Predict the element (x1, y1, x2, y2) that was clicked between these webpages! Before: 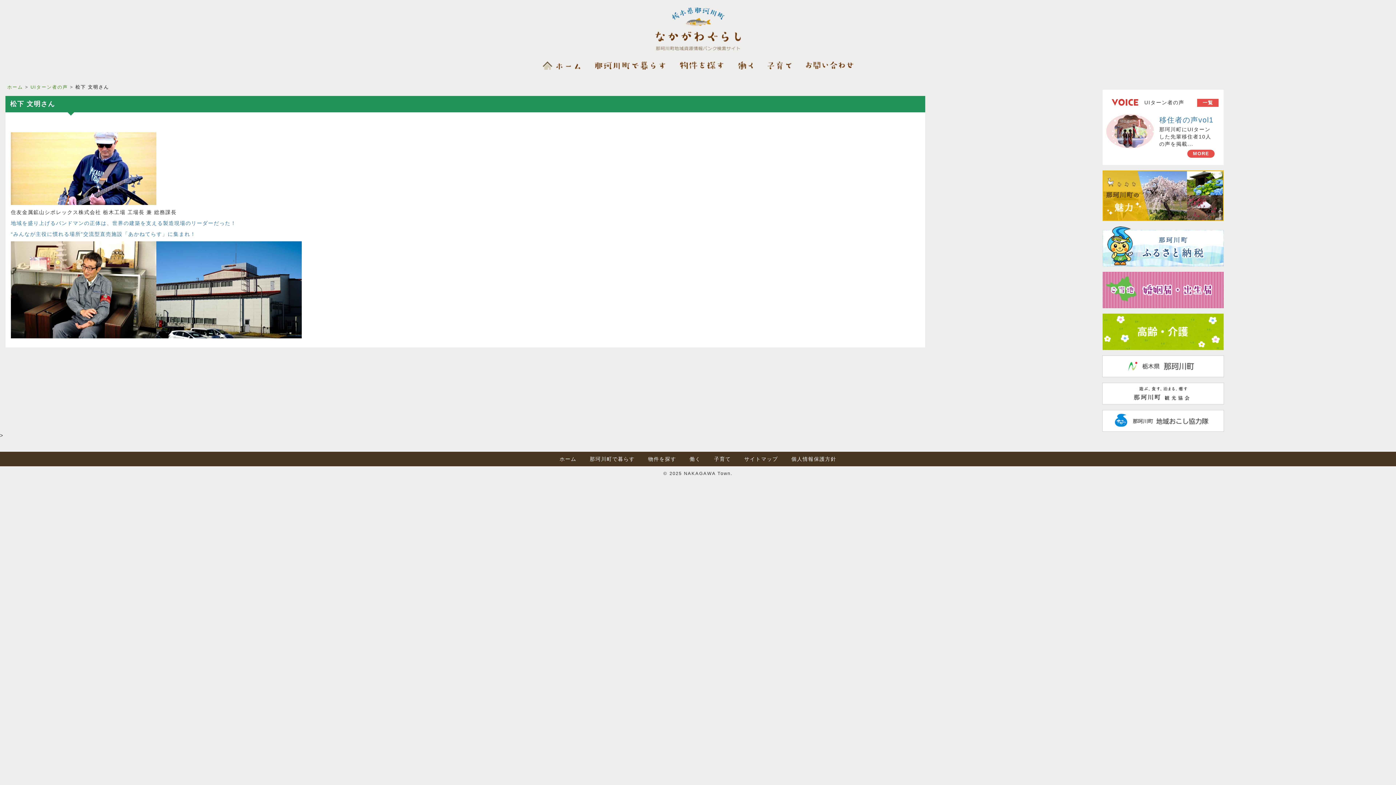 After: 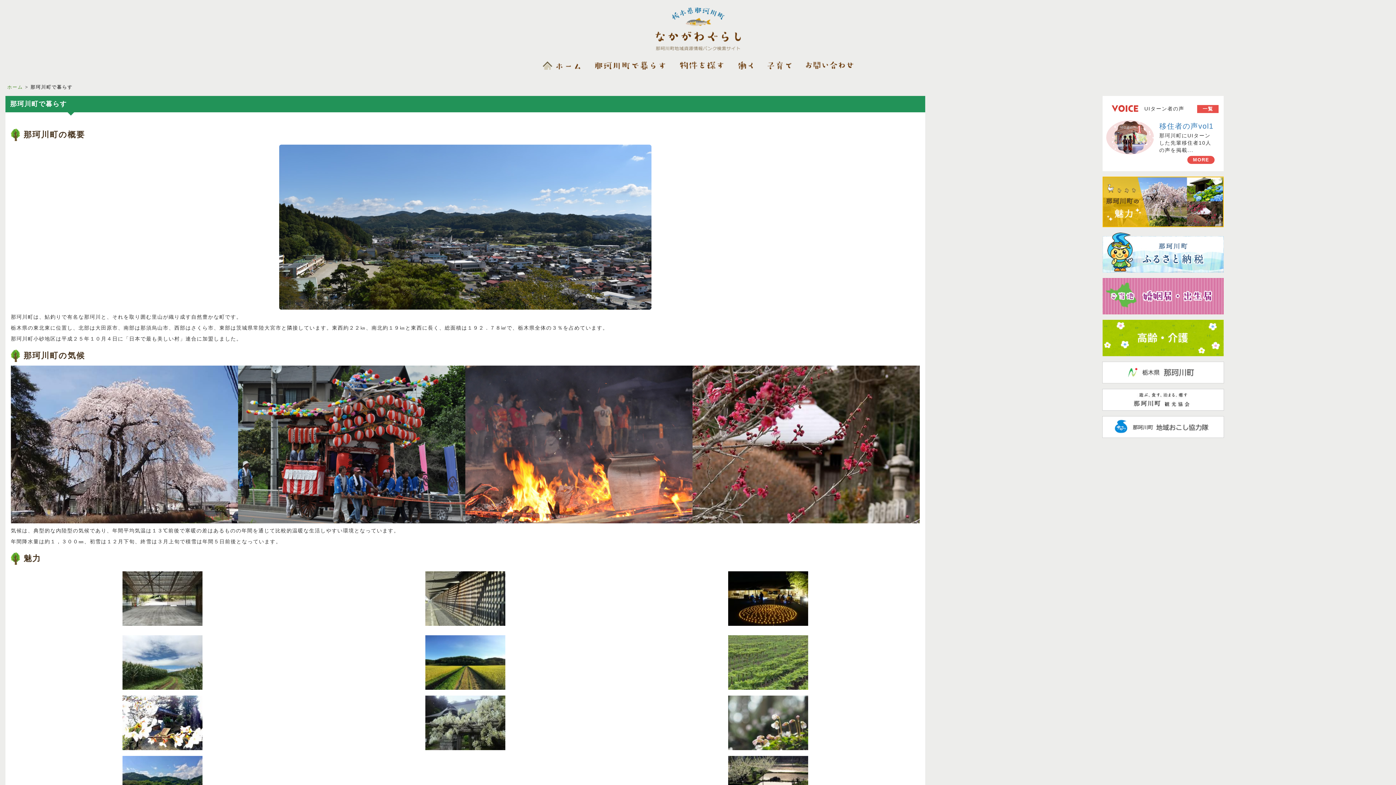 Action: bbox: (936, 170, 1390, 220)